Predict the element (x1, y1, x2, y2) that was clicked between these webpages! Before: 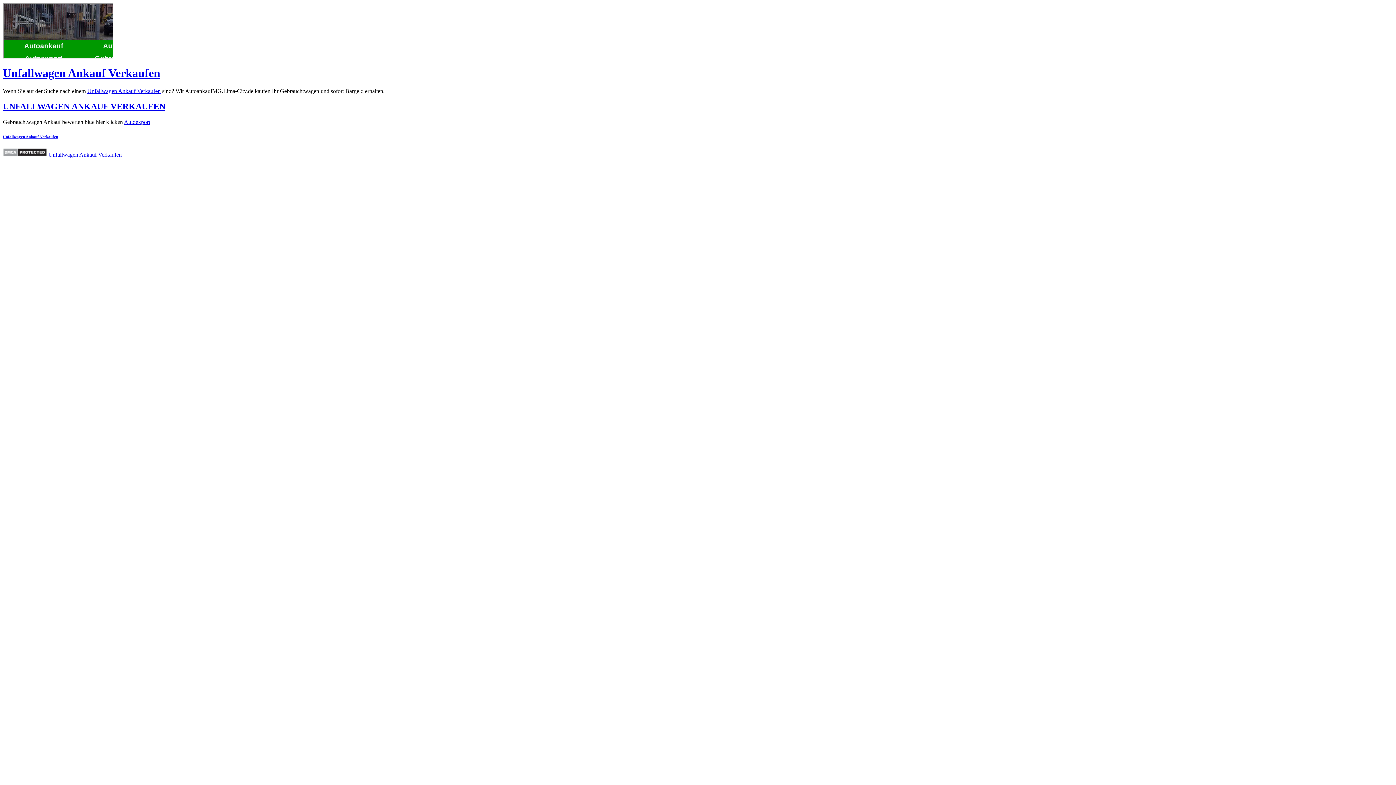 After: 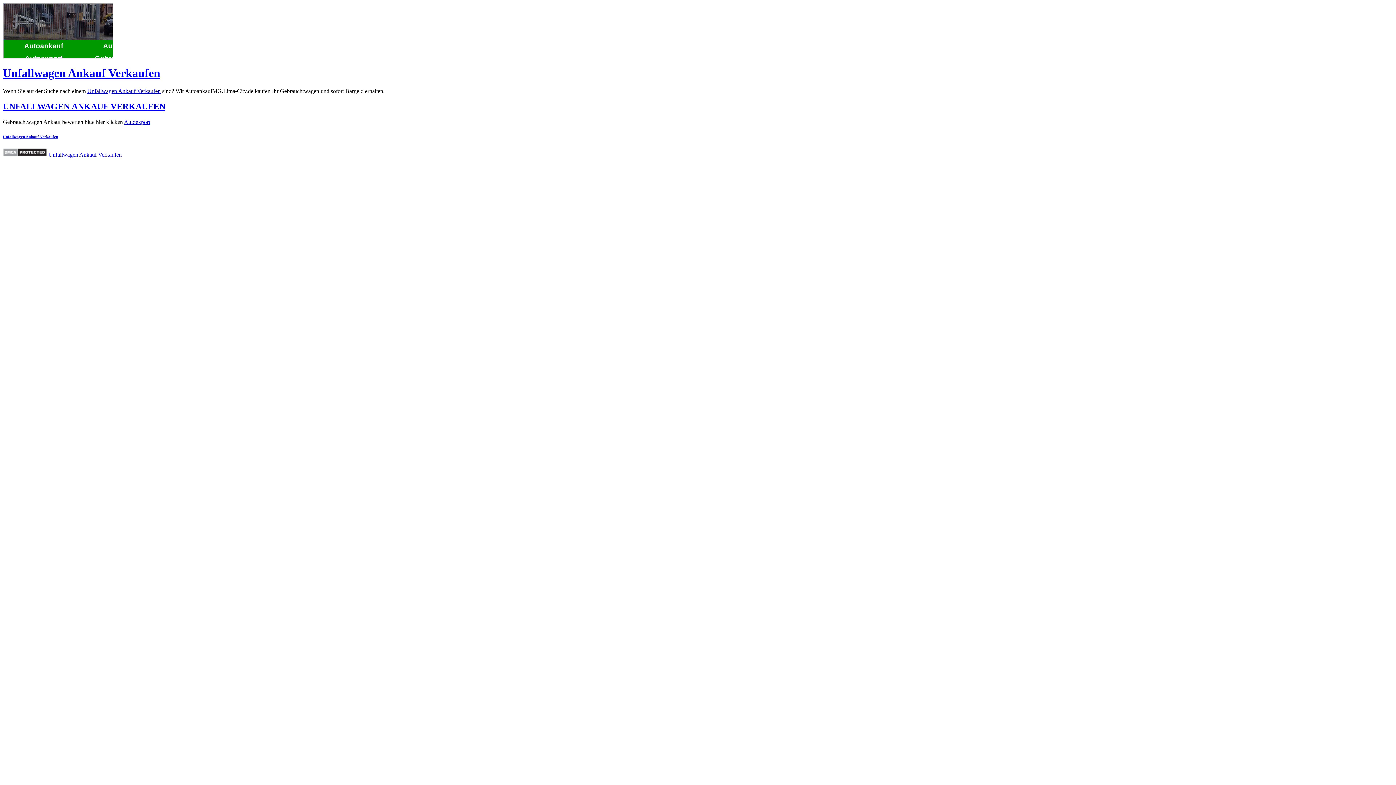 Action: label: UNFALLWAGEN ANKAUF VERKAUFEN bbox: (2, 101, 165, 111)